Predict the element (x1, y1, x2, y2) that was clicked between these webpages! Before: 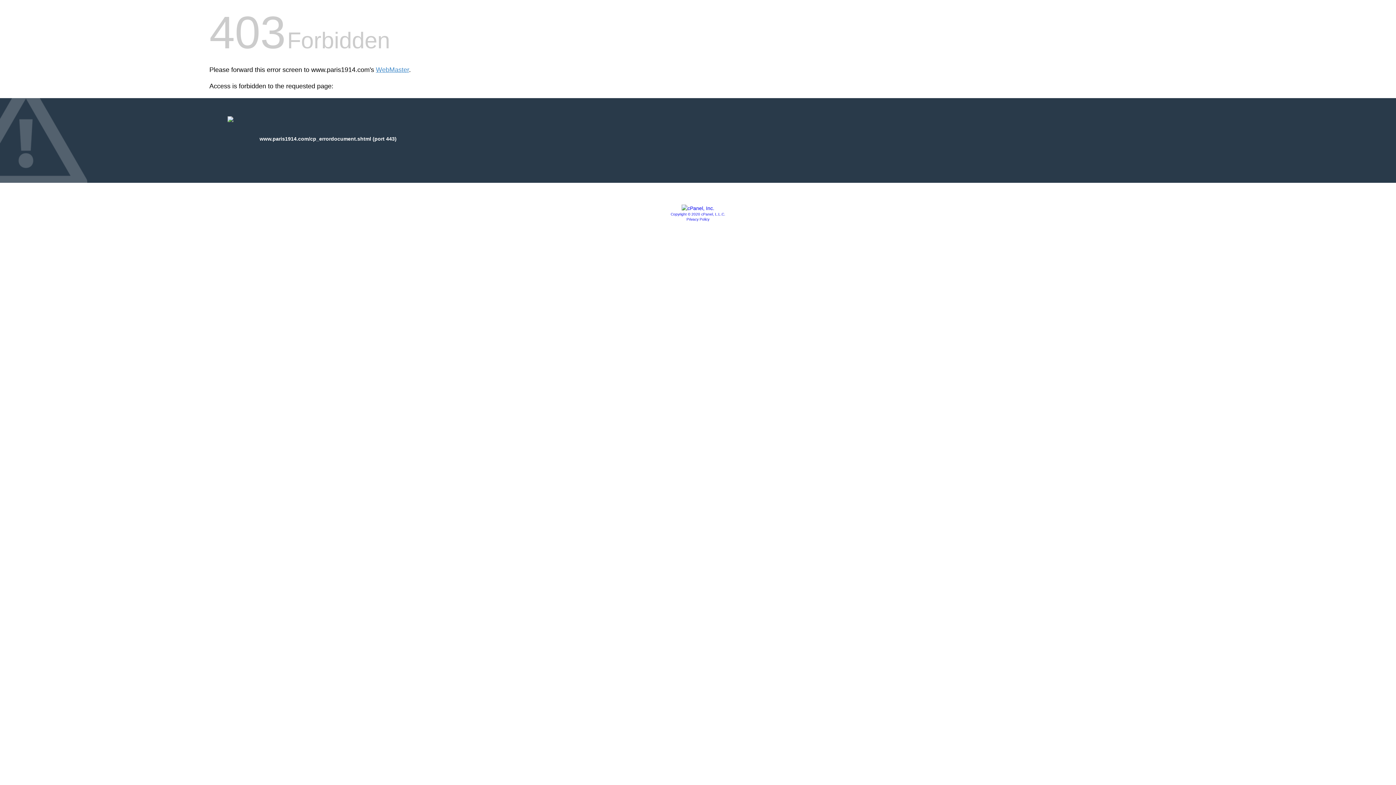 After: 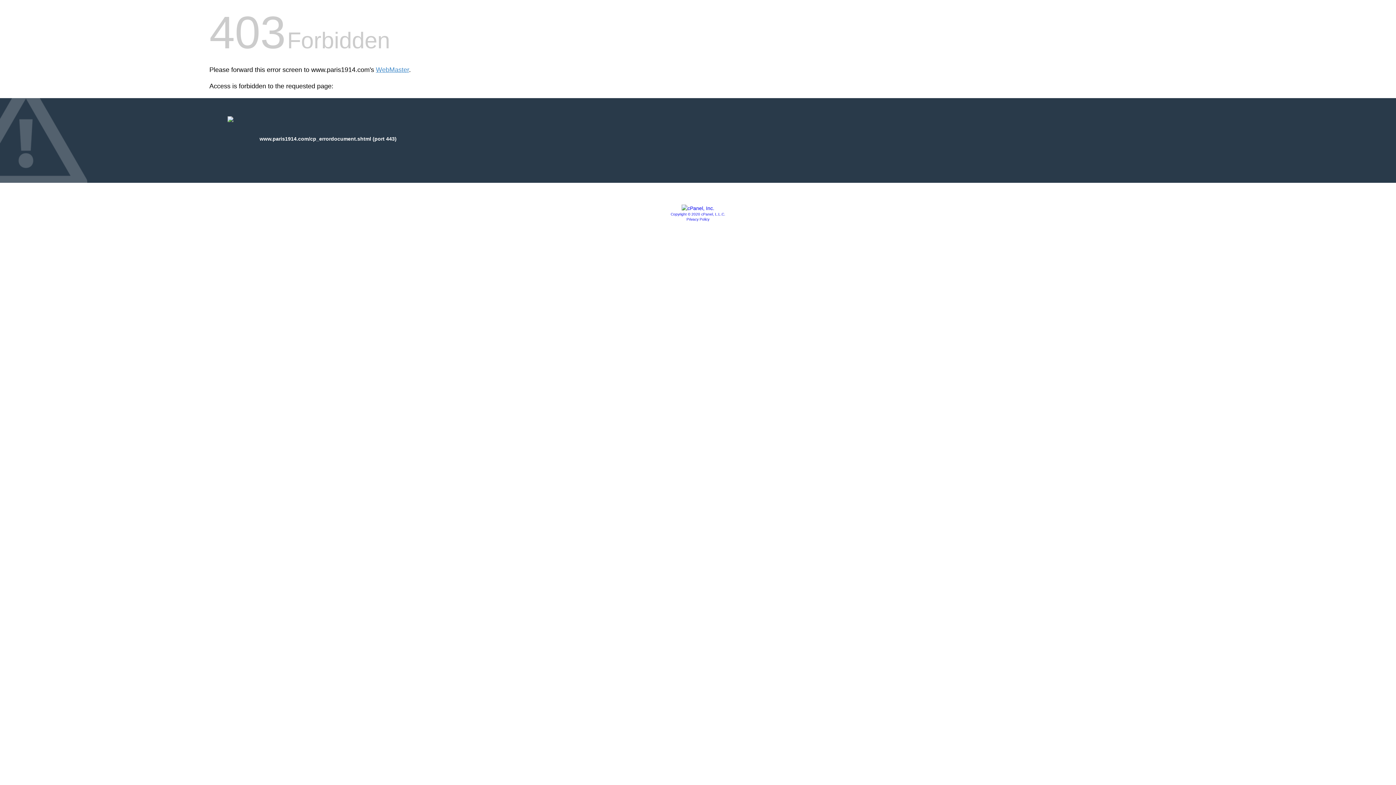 Action: bbox: (681, 205, 714, 211)